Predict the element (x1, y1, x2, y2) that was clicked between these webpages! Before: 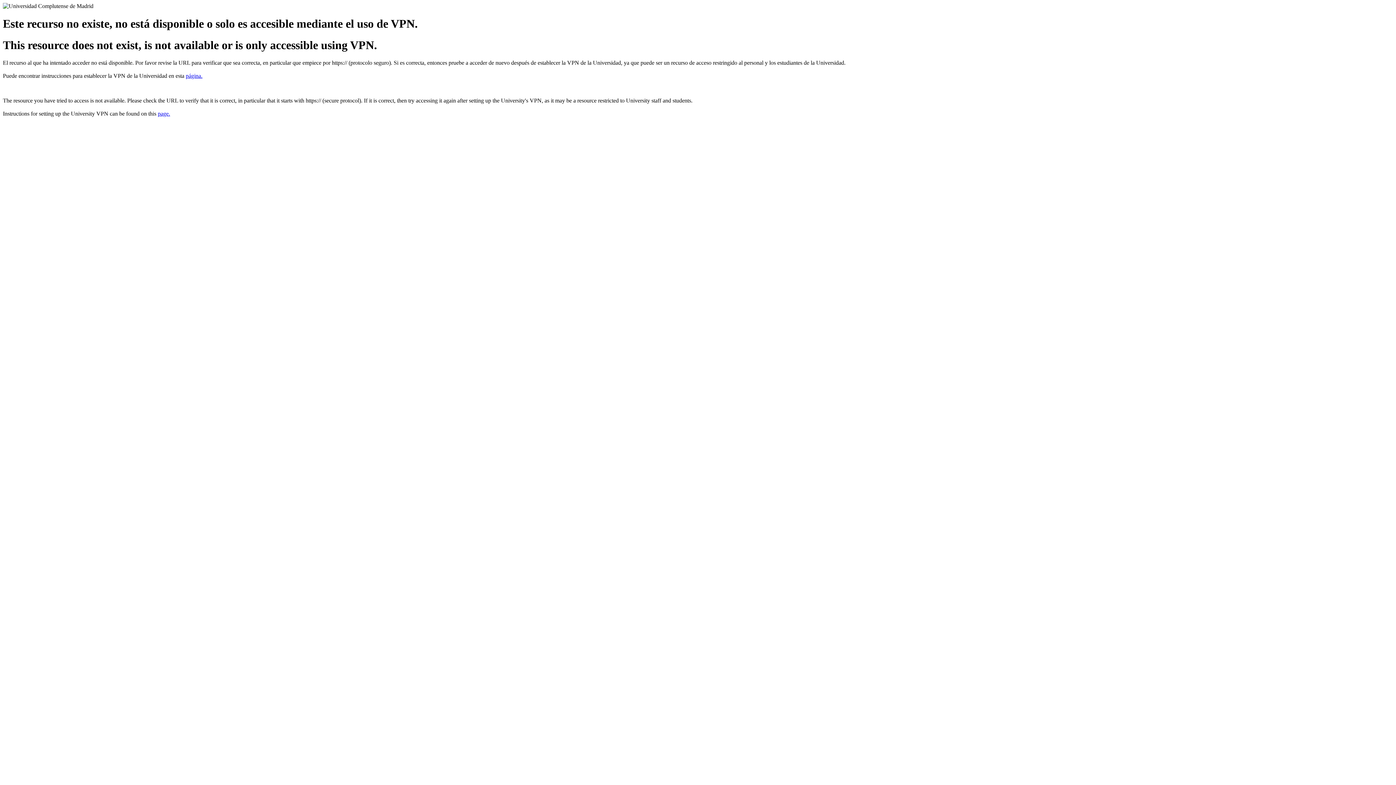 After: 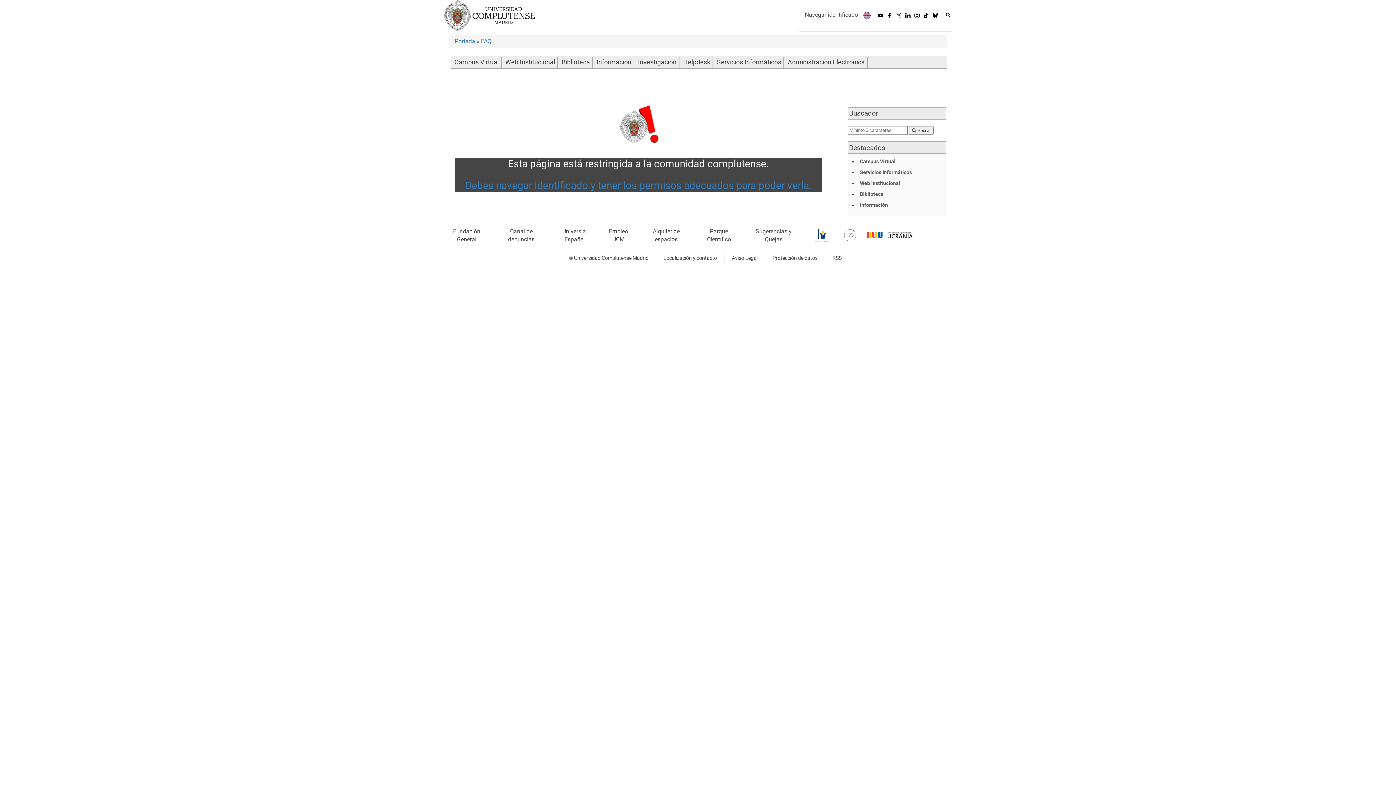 Action: bbox: (157, 110, 170, 116) label: page.